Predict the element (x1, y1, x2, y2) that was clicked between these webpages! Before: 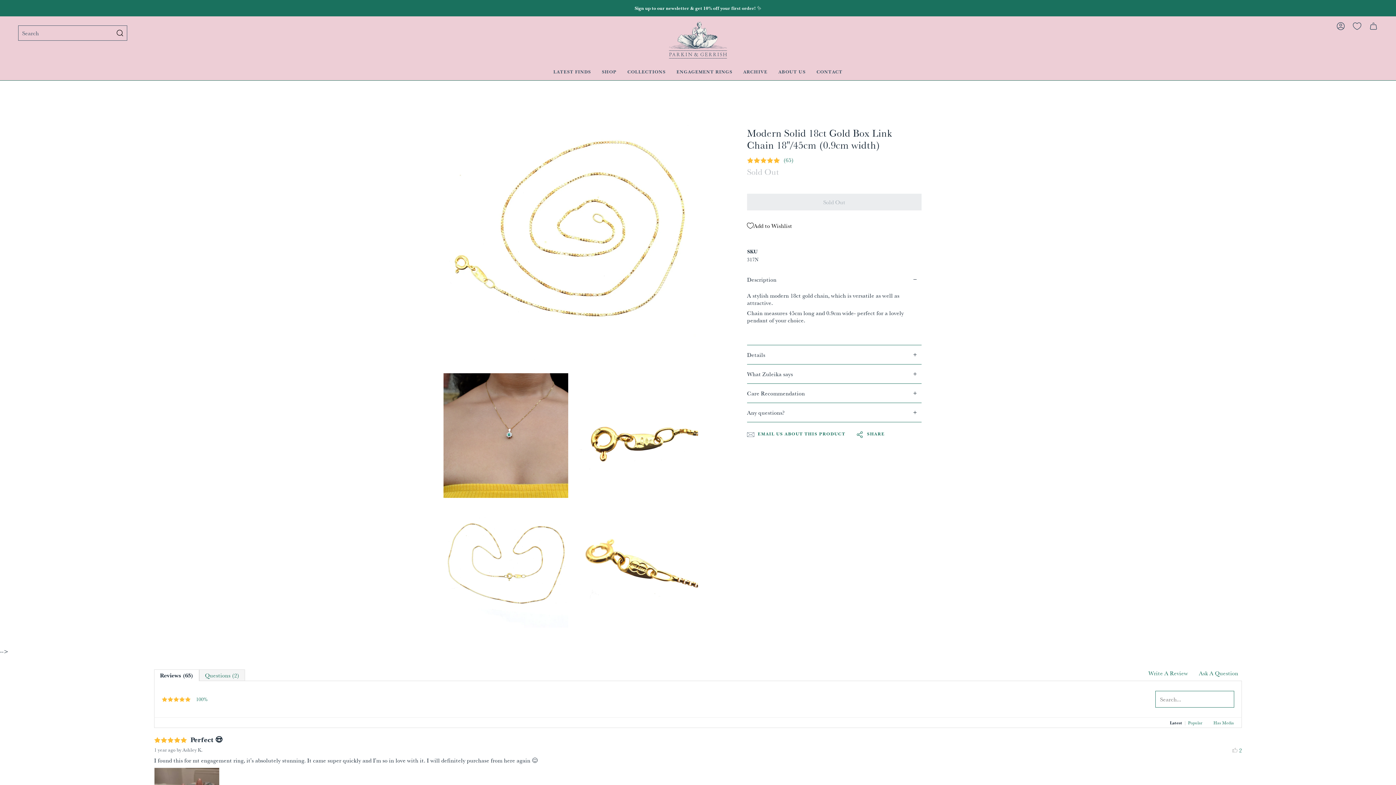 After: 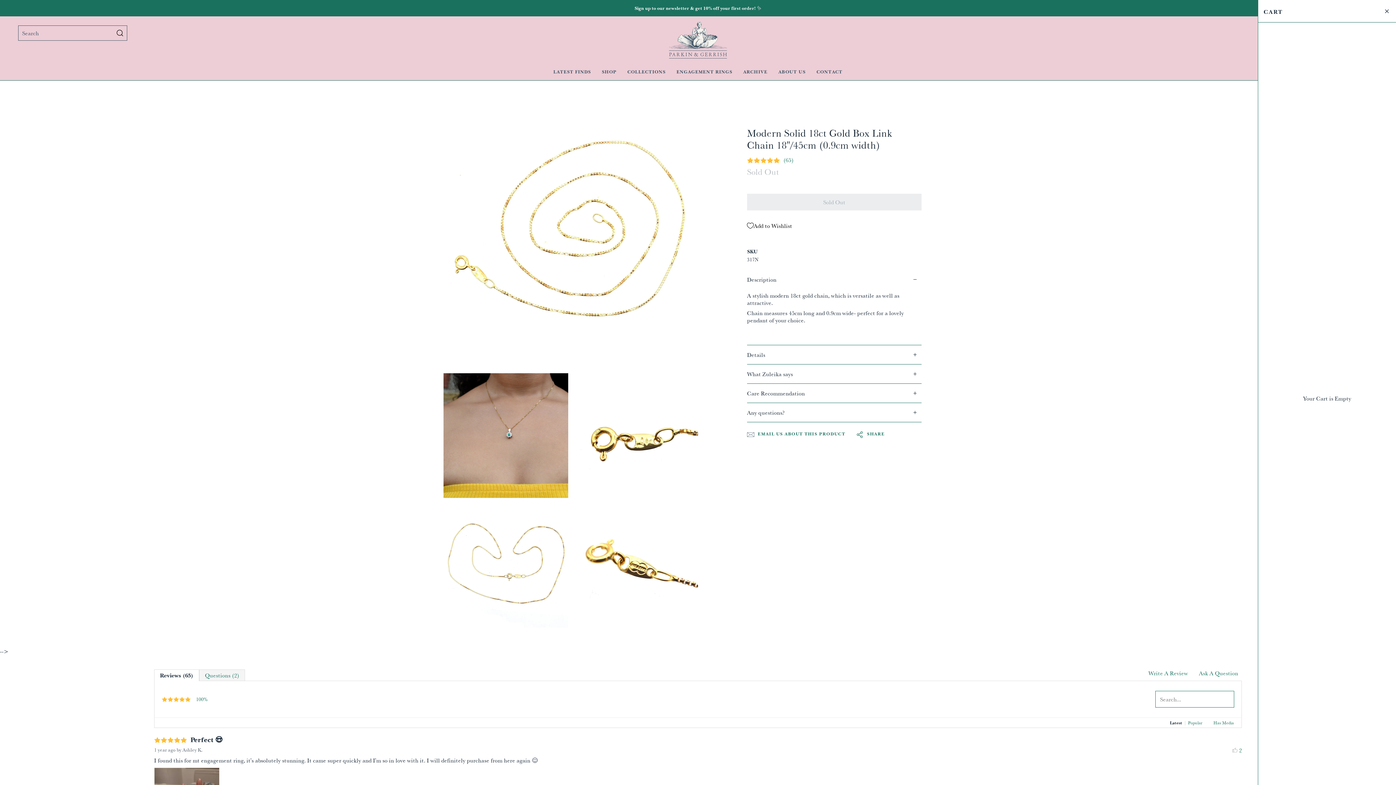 Action: label: CART bbox: (1365, 20, 1382, 32)